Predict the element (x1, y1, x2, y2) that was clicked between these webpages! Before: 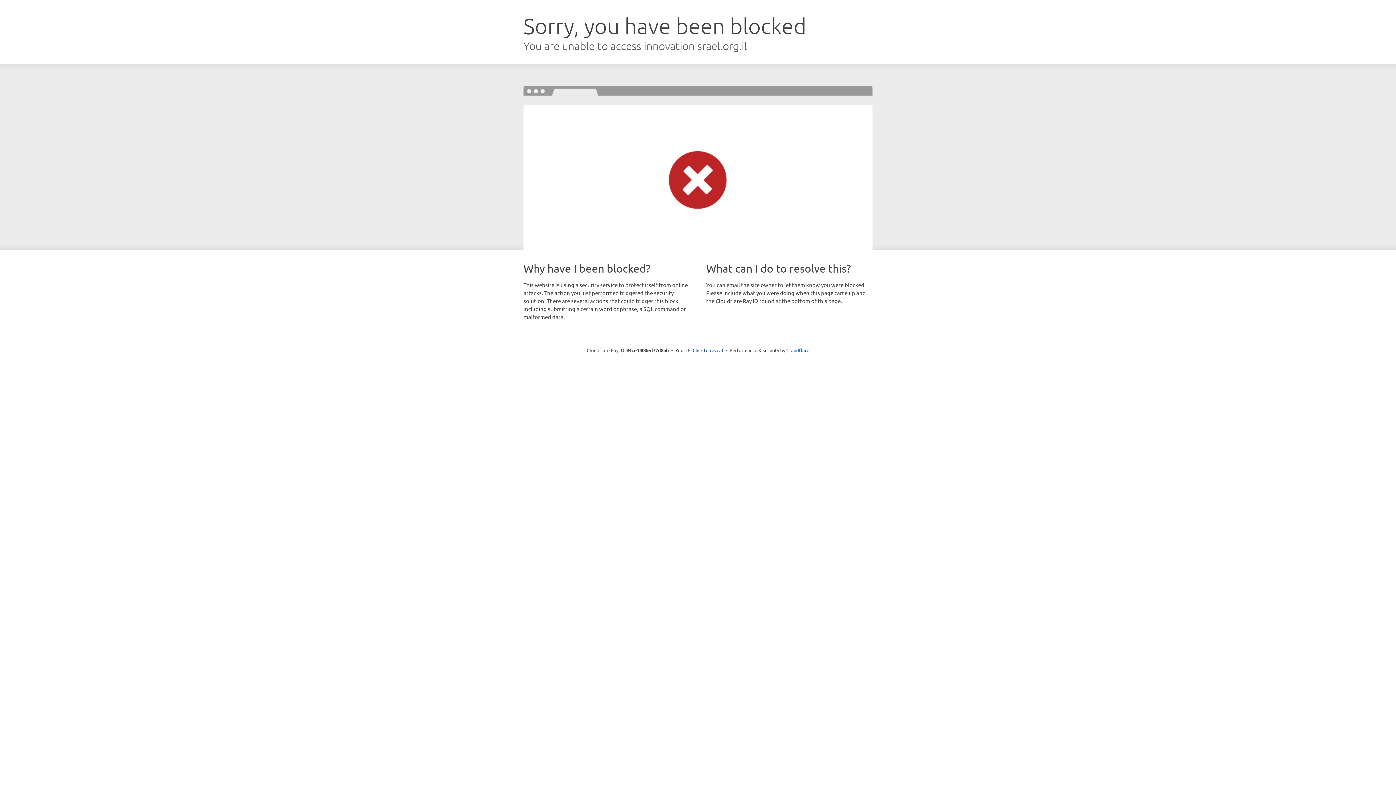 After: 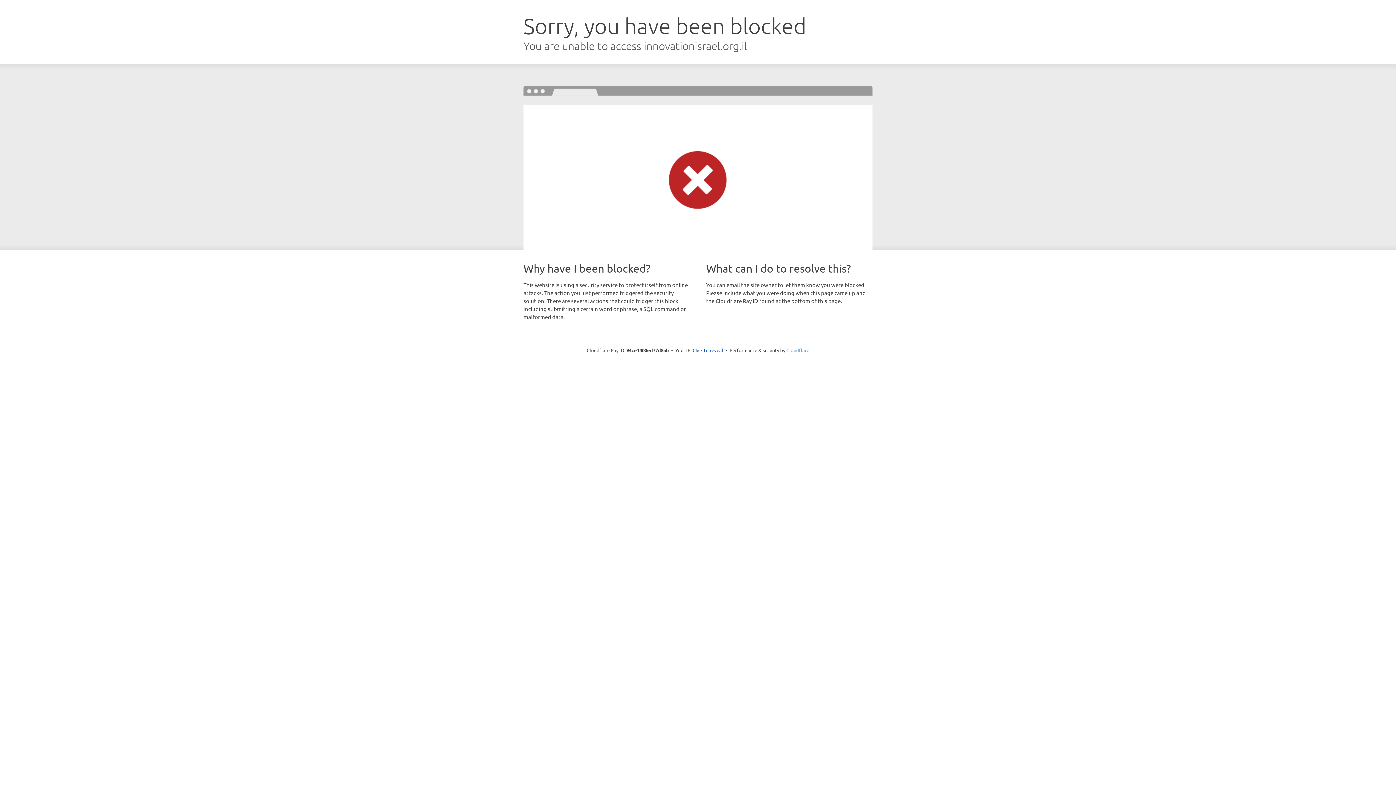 Action: label: Cloudflare bbox: (786, 347, 809, 353)